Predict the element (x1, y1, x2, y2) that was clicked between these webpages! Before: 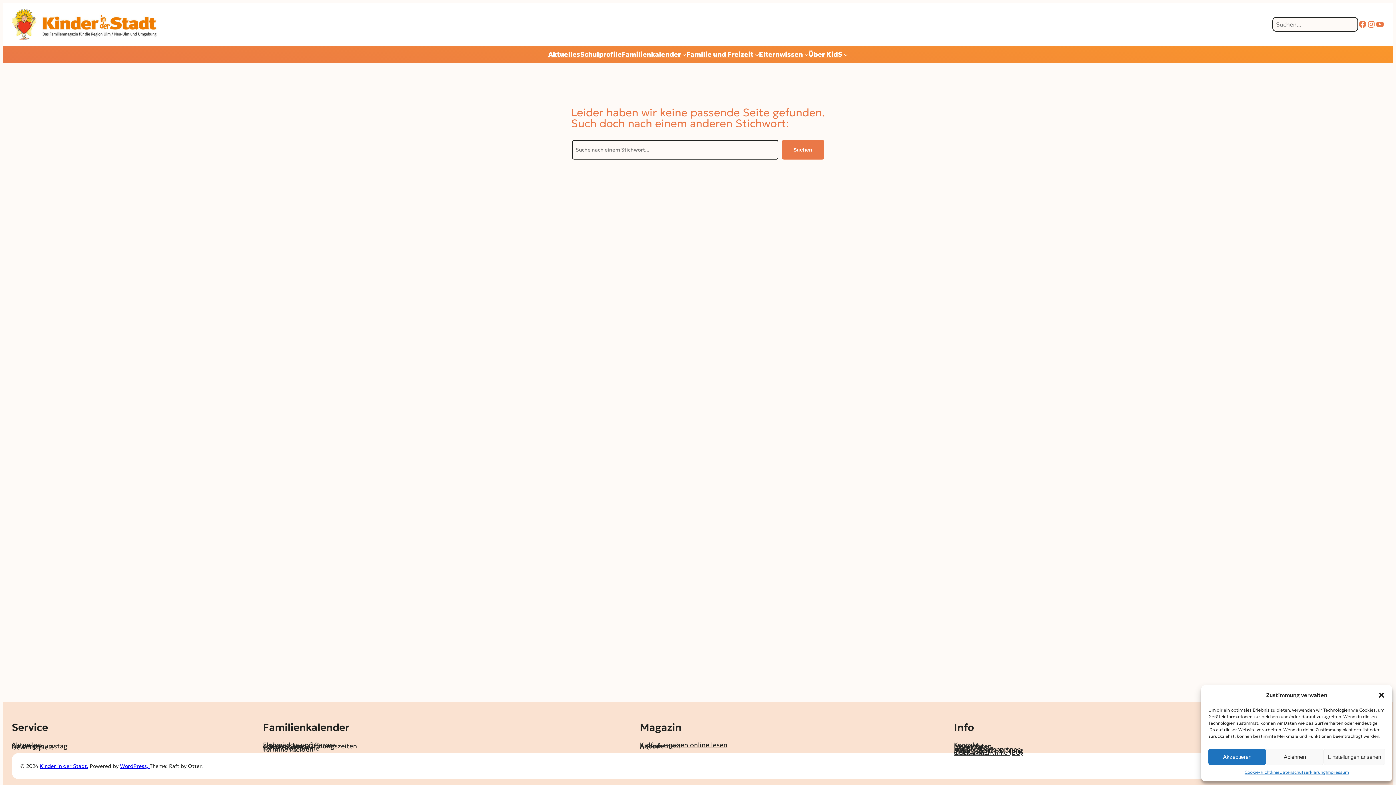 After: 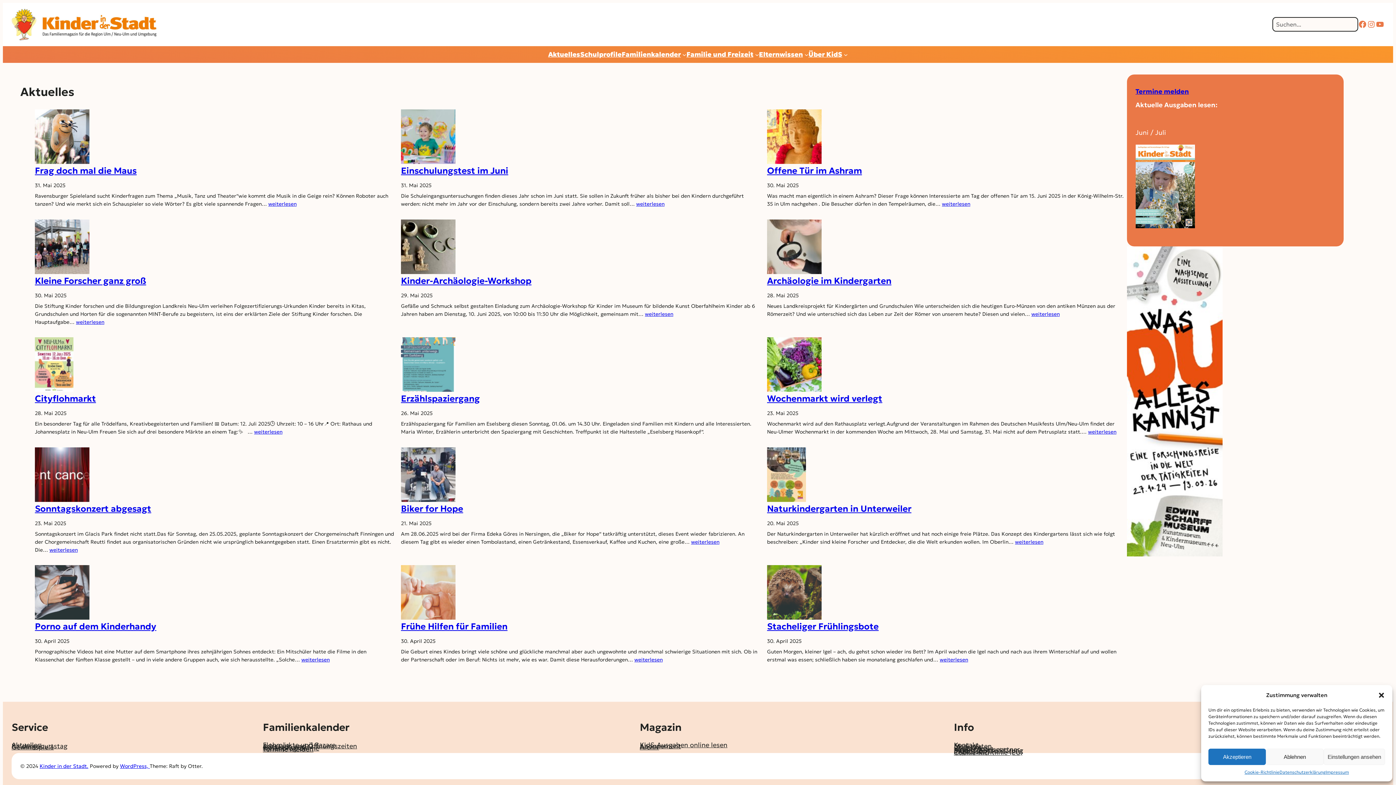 Action: bbox: (11, 8, 157, 40)